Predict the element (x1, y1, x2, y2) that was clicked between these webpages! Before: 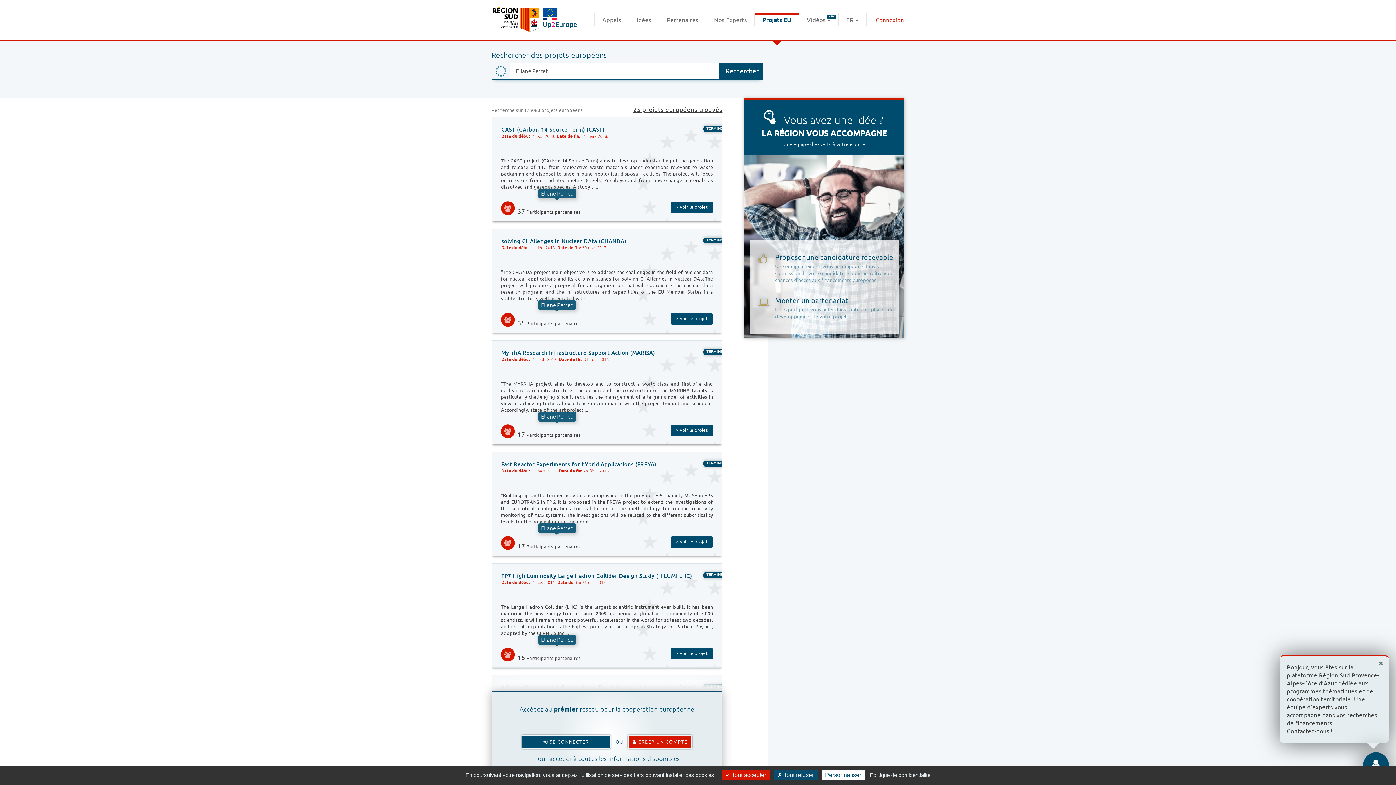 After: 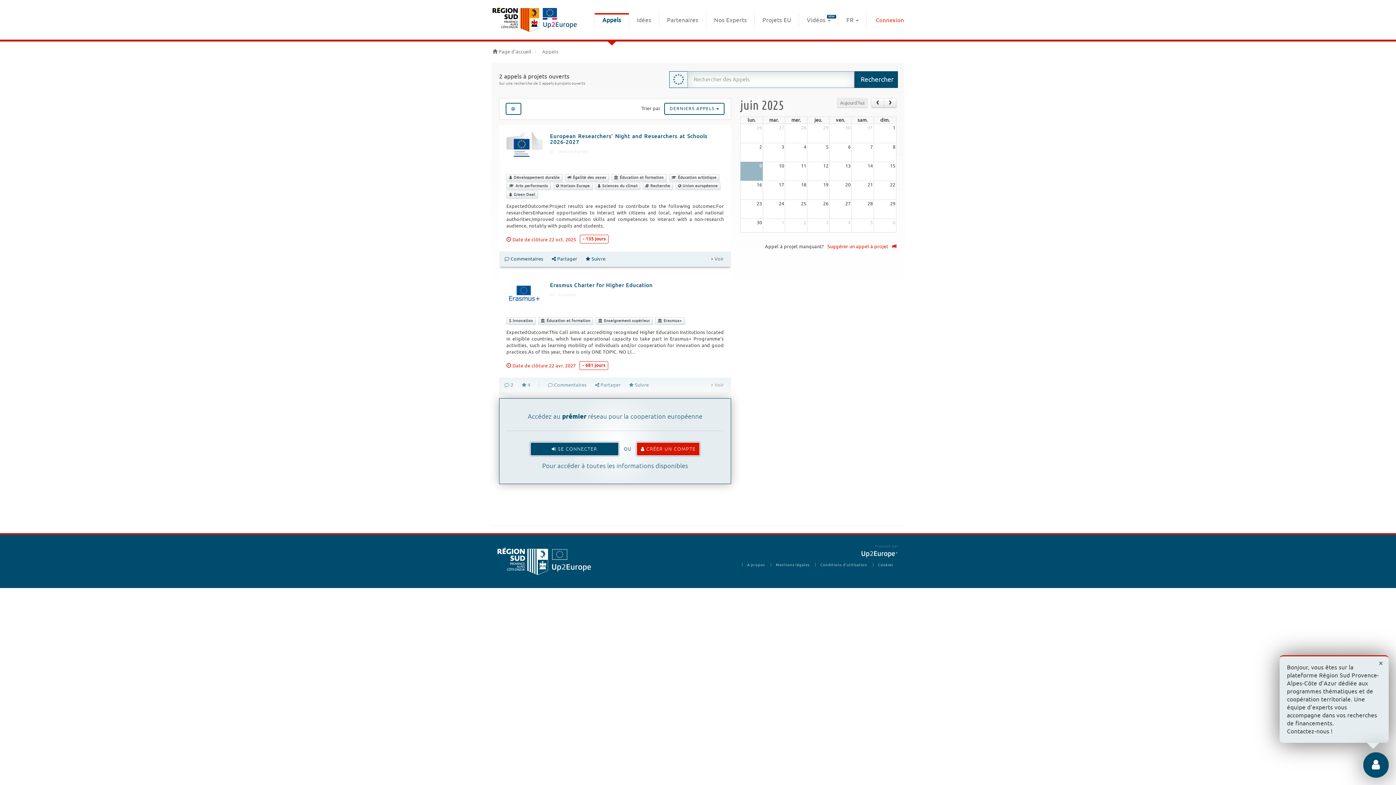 Action: bbox: (597, 13, 626, 29) label: Appels